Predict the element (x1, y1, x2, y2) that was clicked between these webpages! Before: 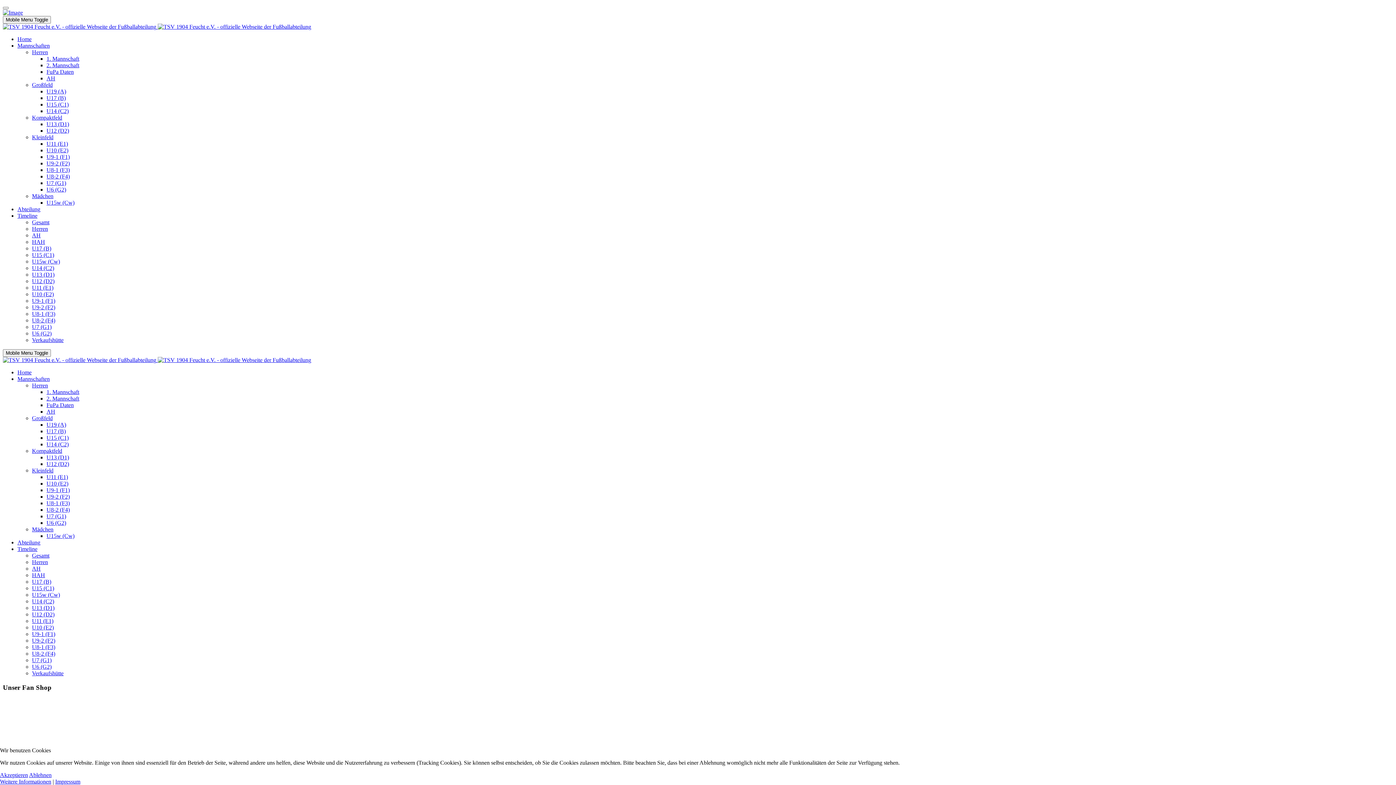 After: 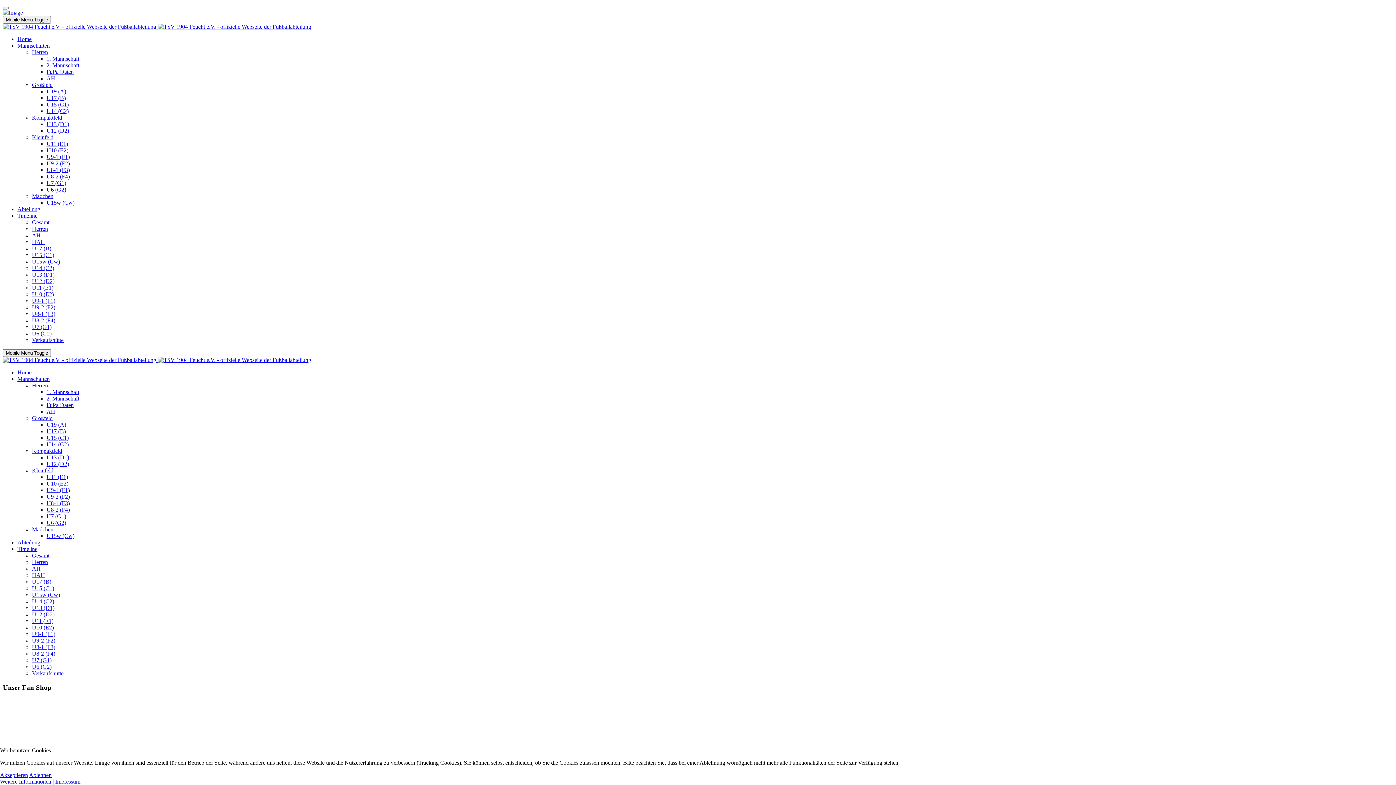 Action: bbox: (32, 49, 48, 55) label: Herren